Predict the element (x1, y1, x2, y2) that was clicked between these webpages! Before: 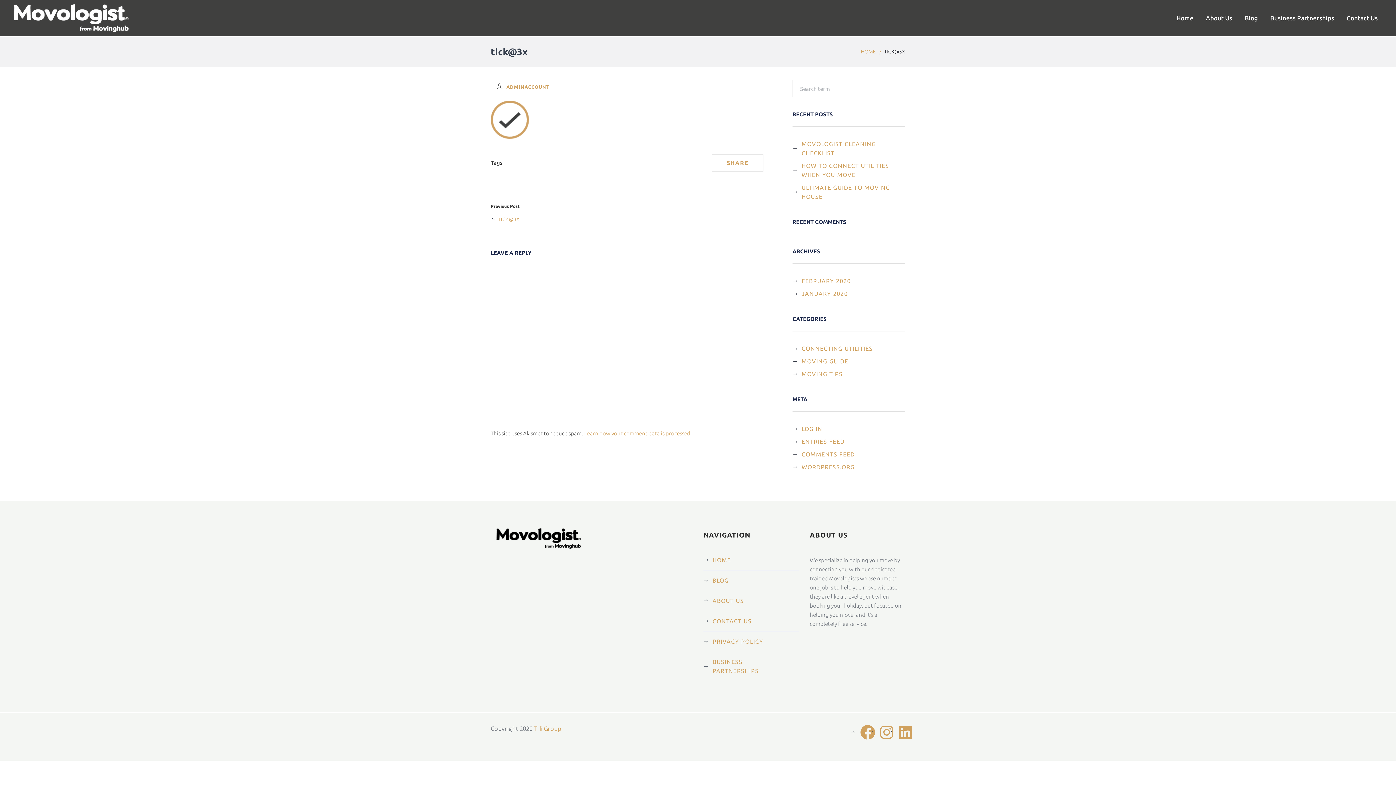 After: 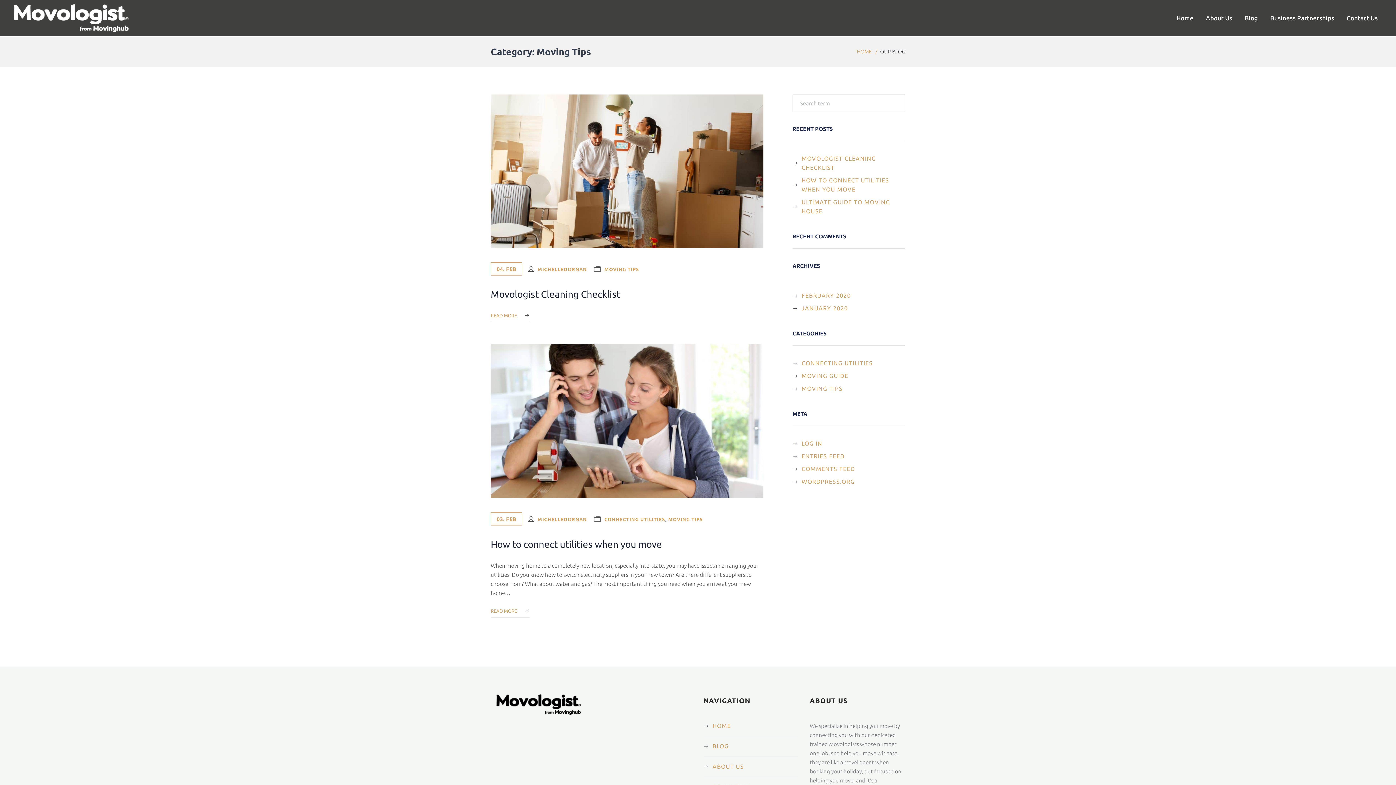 Action: bbox: (792, 369, 852, 378) label: MOVING TIPS